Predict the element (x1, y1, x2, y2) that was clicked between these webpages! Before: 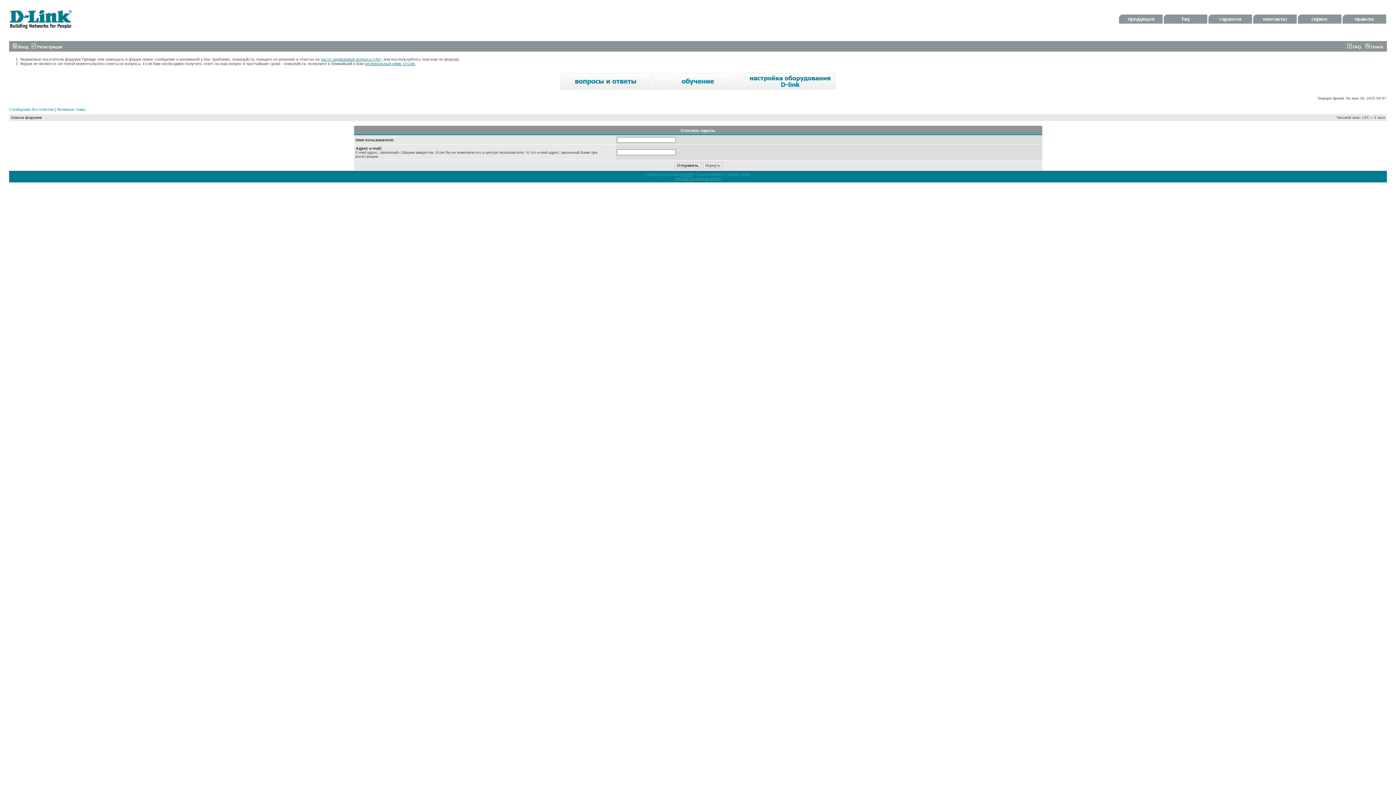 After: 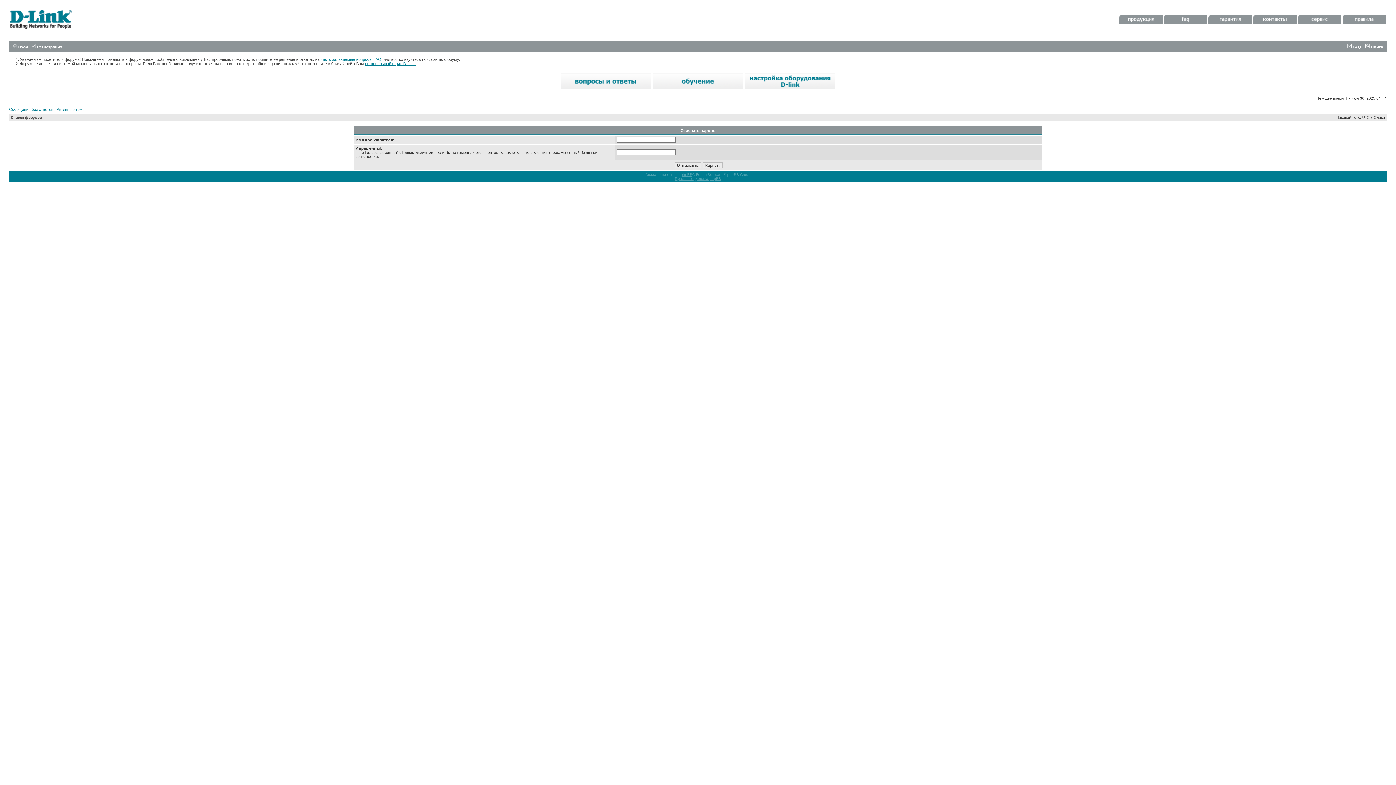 Action: label: Русская поддержка phpBB bbox: (675, 176, 721, 180)